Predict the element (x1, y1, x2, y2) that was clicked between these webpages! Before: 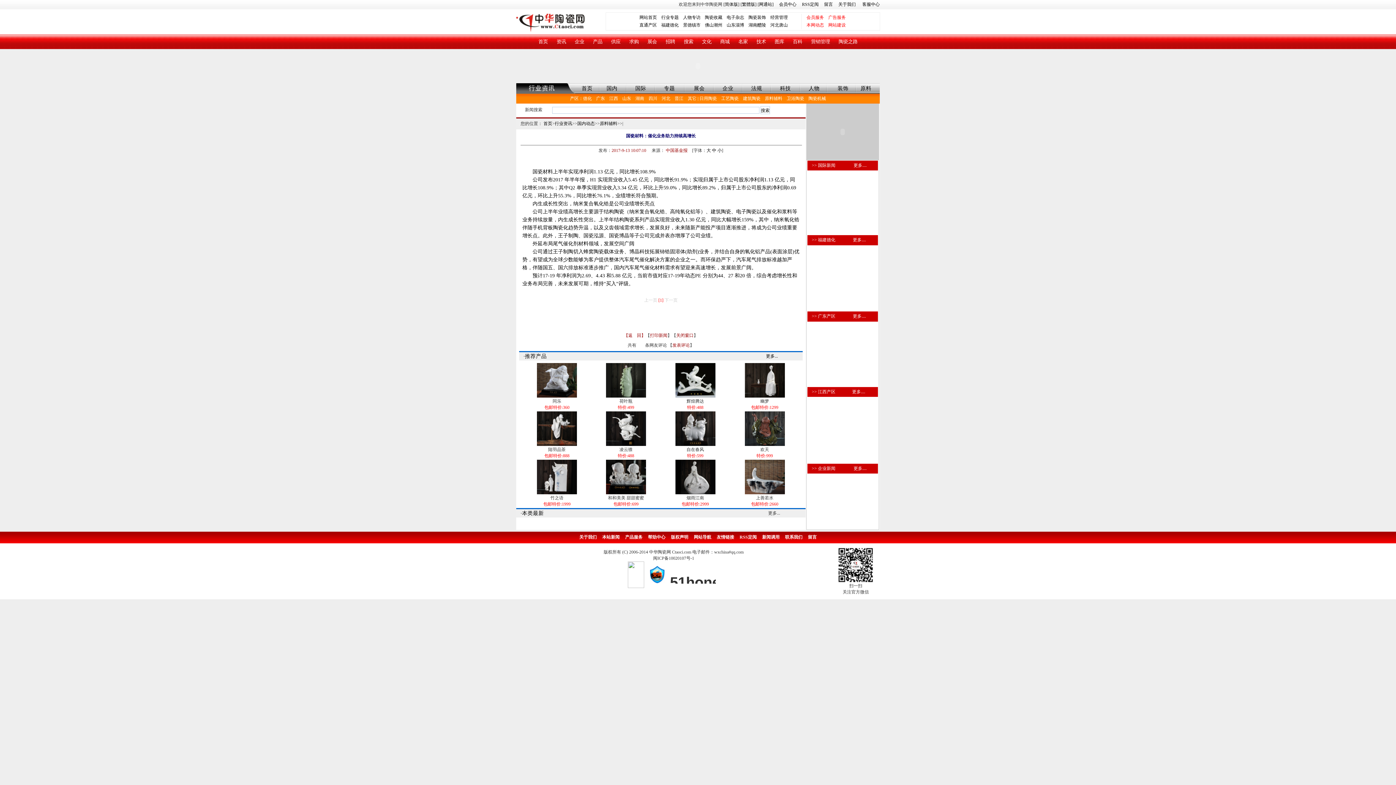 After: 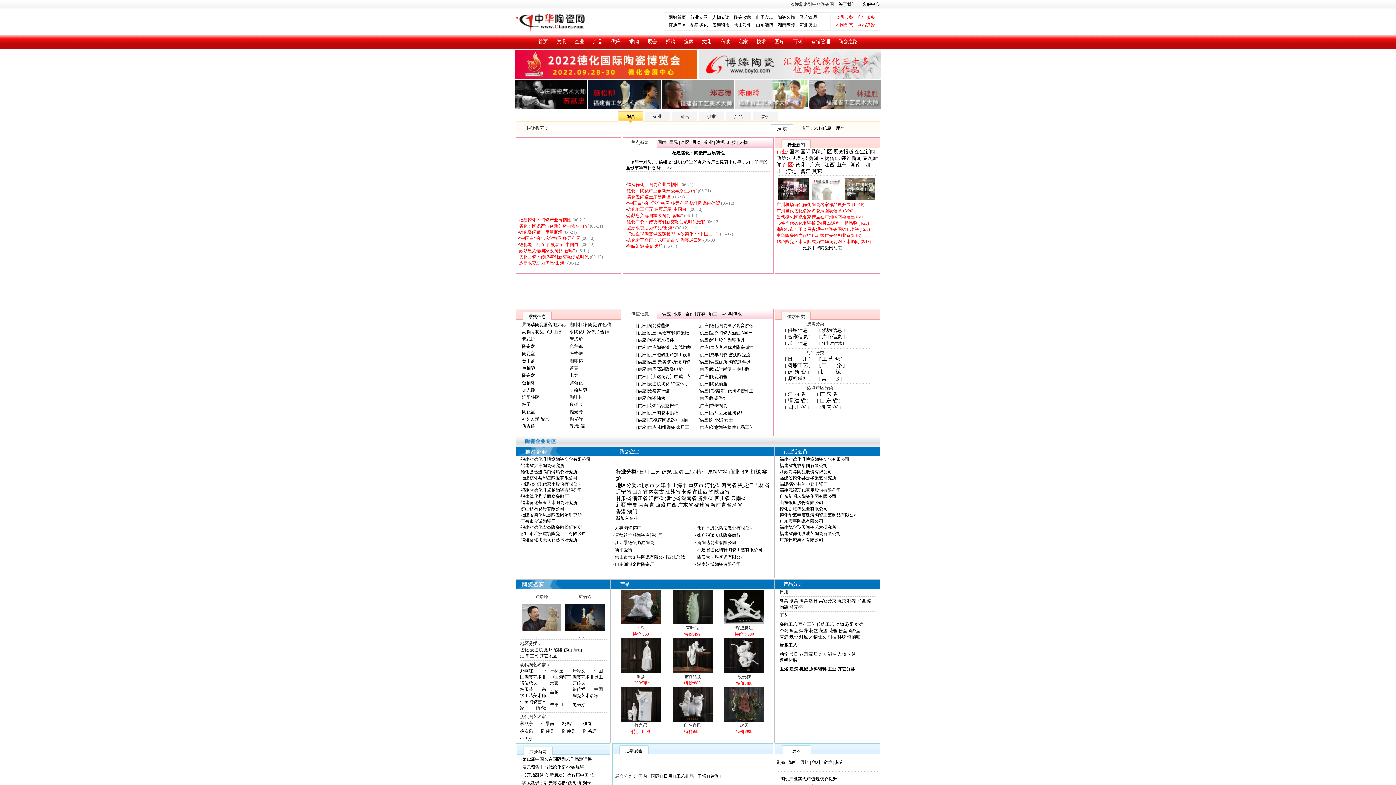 Action: label: 首页 bbox: (538, 38, 548, 44)